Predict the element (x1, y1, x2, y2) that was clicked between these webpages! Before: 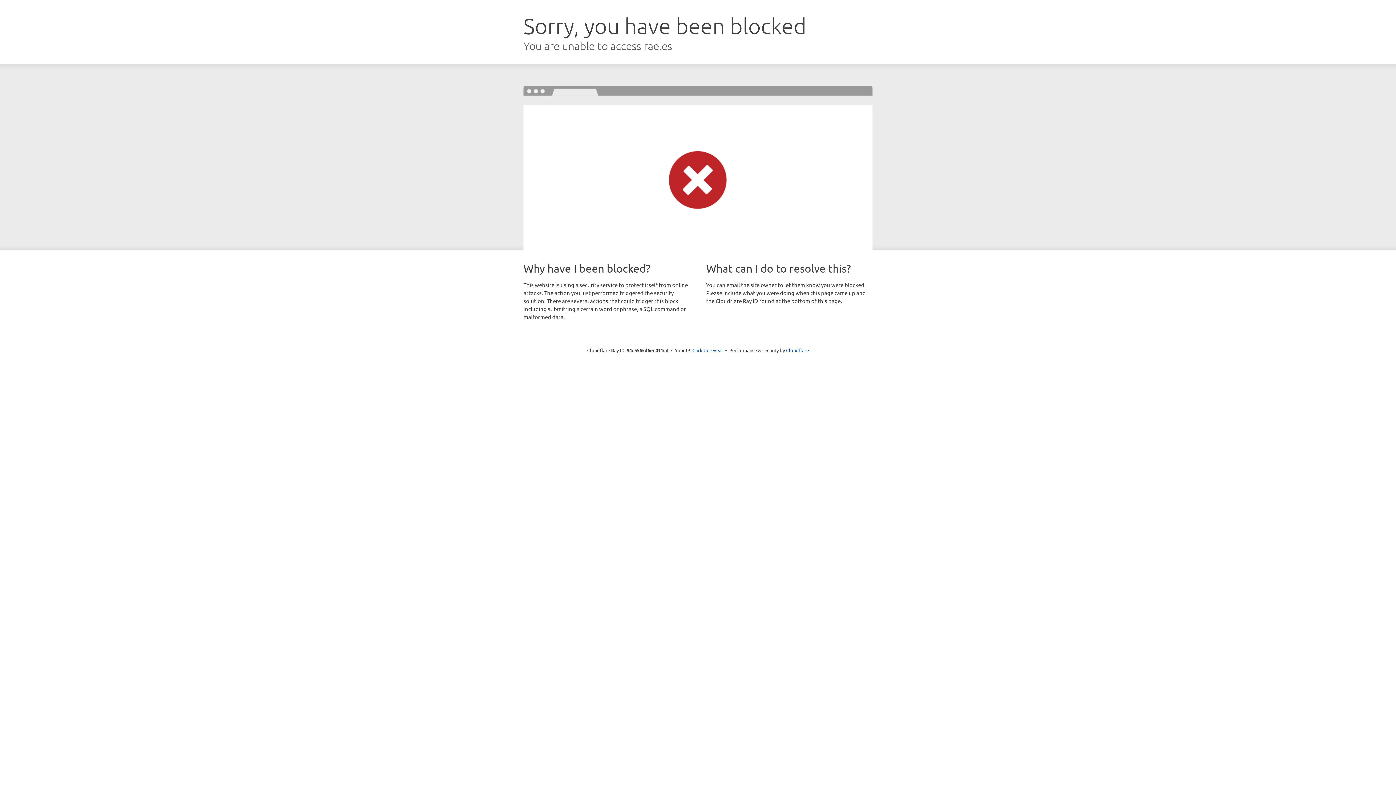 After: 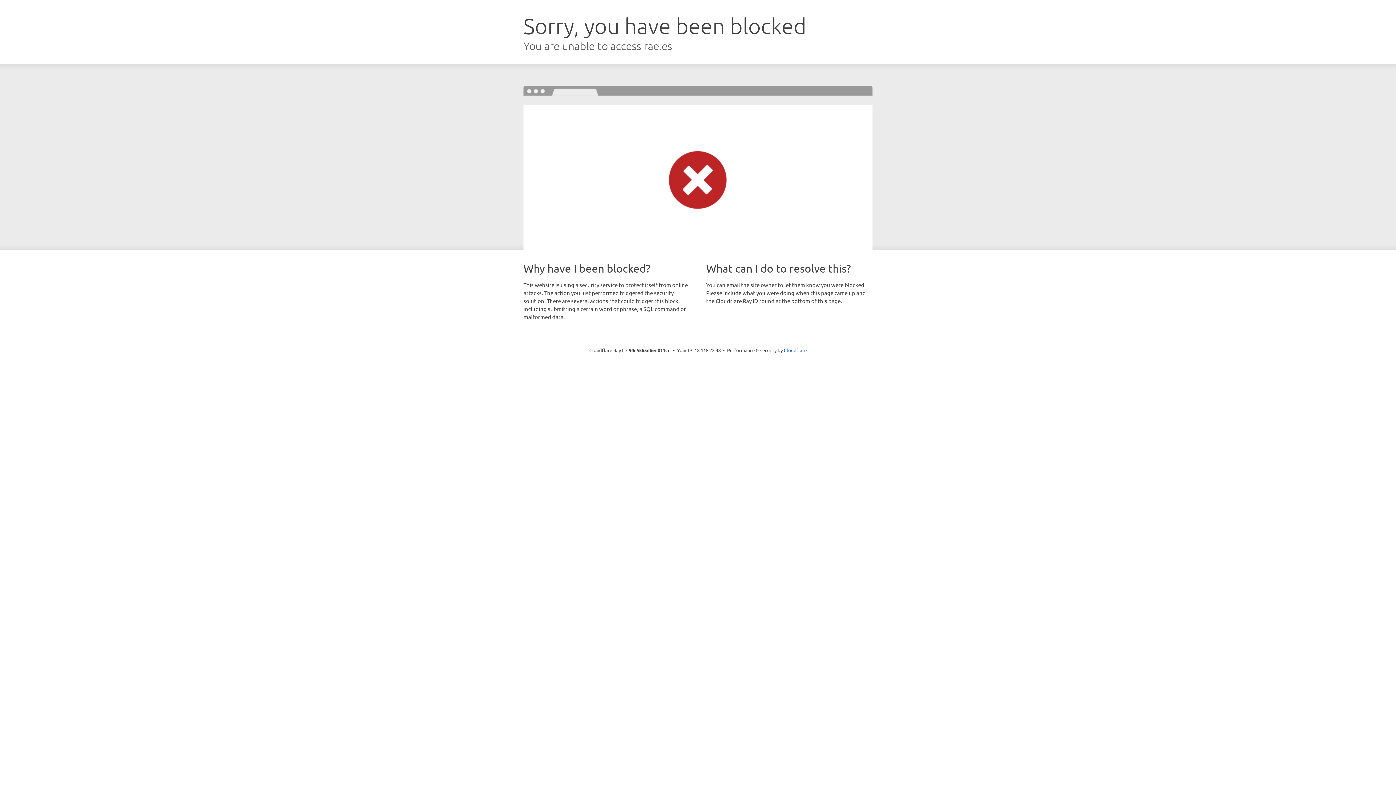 Action: bbox: (692, 346, 723, 353) label: Click to reveal